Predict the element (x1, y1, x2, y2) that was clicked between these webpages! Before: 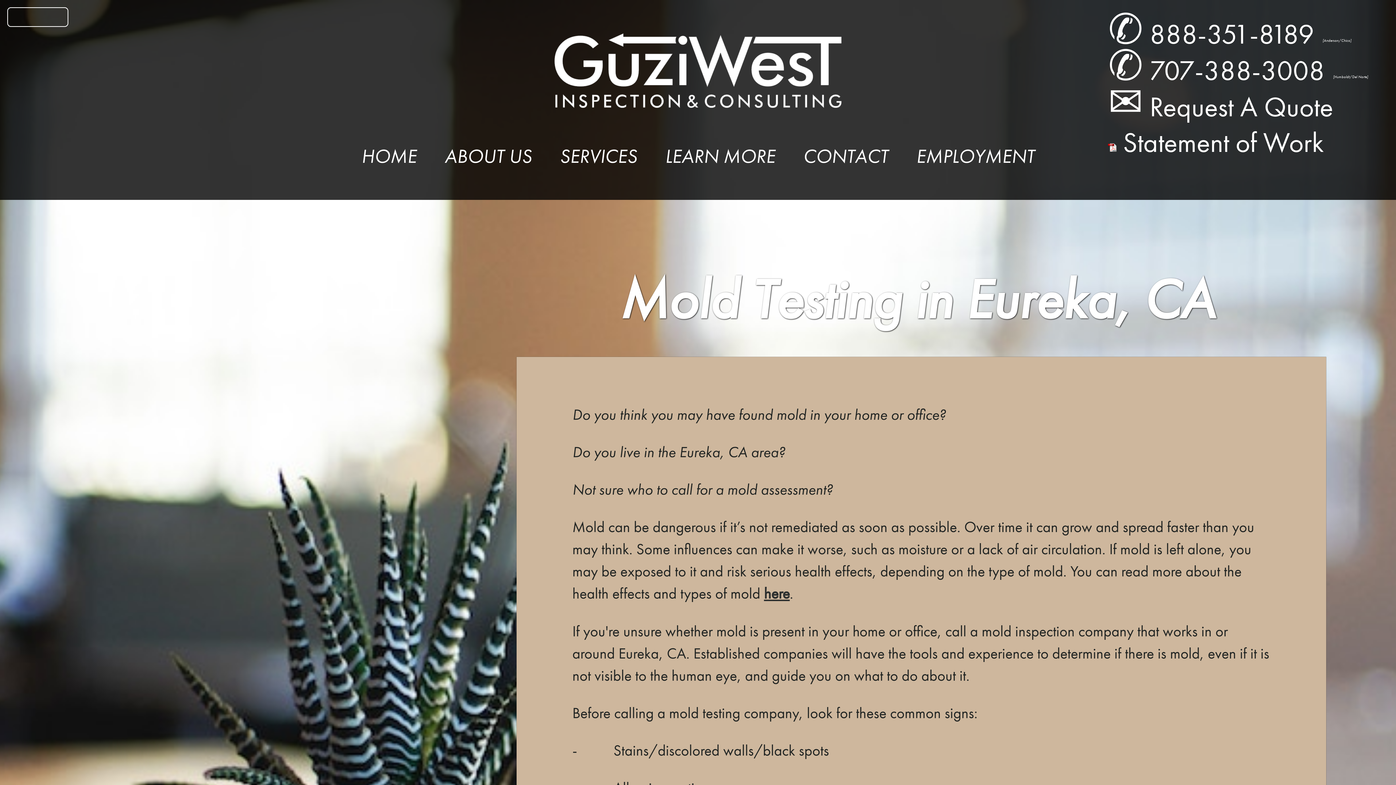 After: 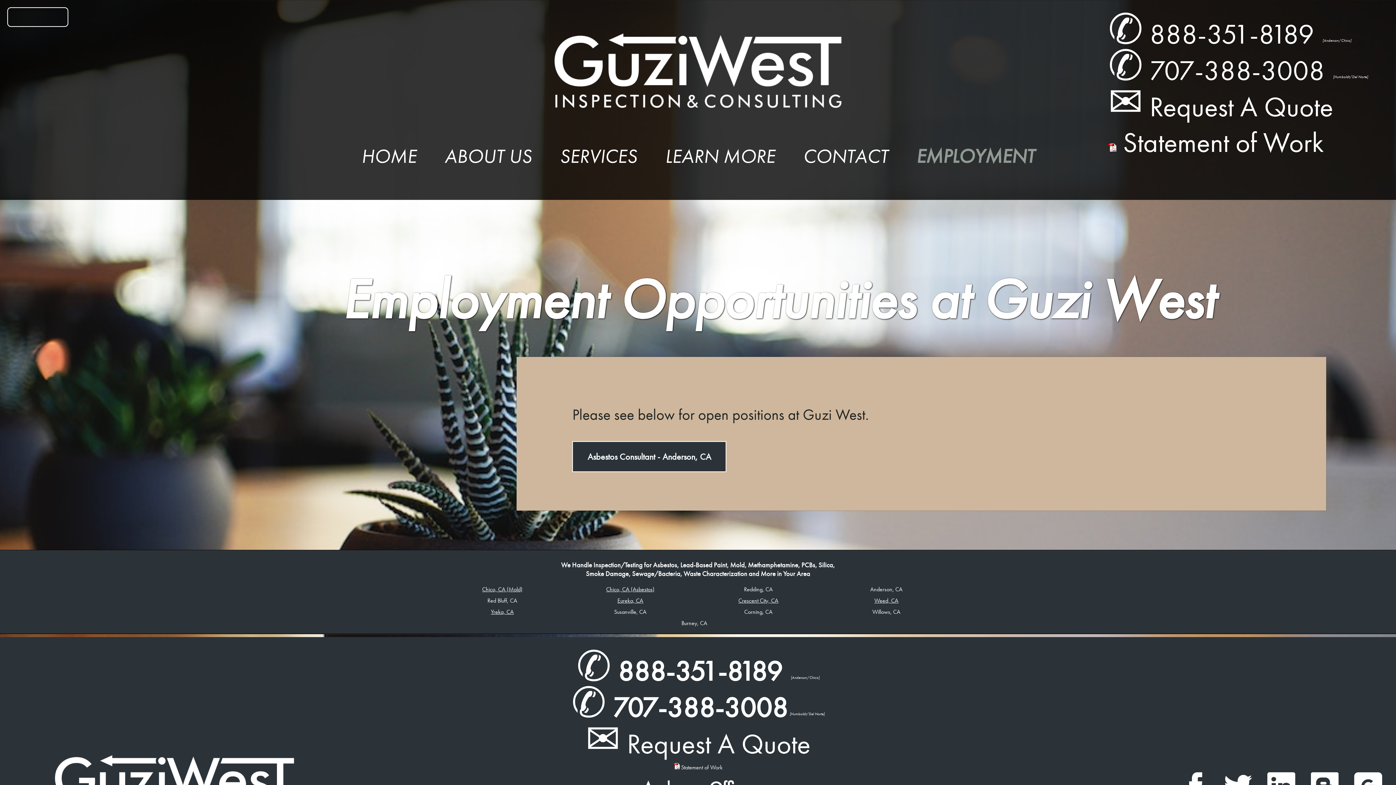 Action: bbox: (902, 135, 1048, 199) label: EMPLOYMENT